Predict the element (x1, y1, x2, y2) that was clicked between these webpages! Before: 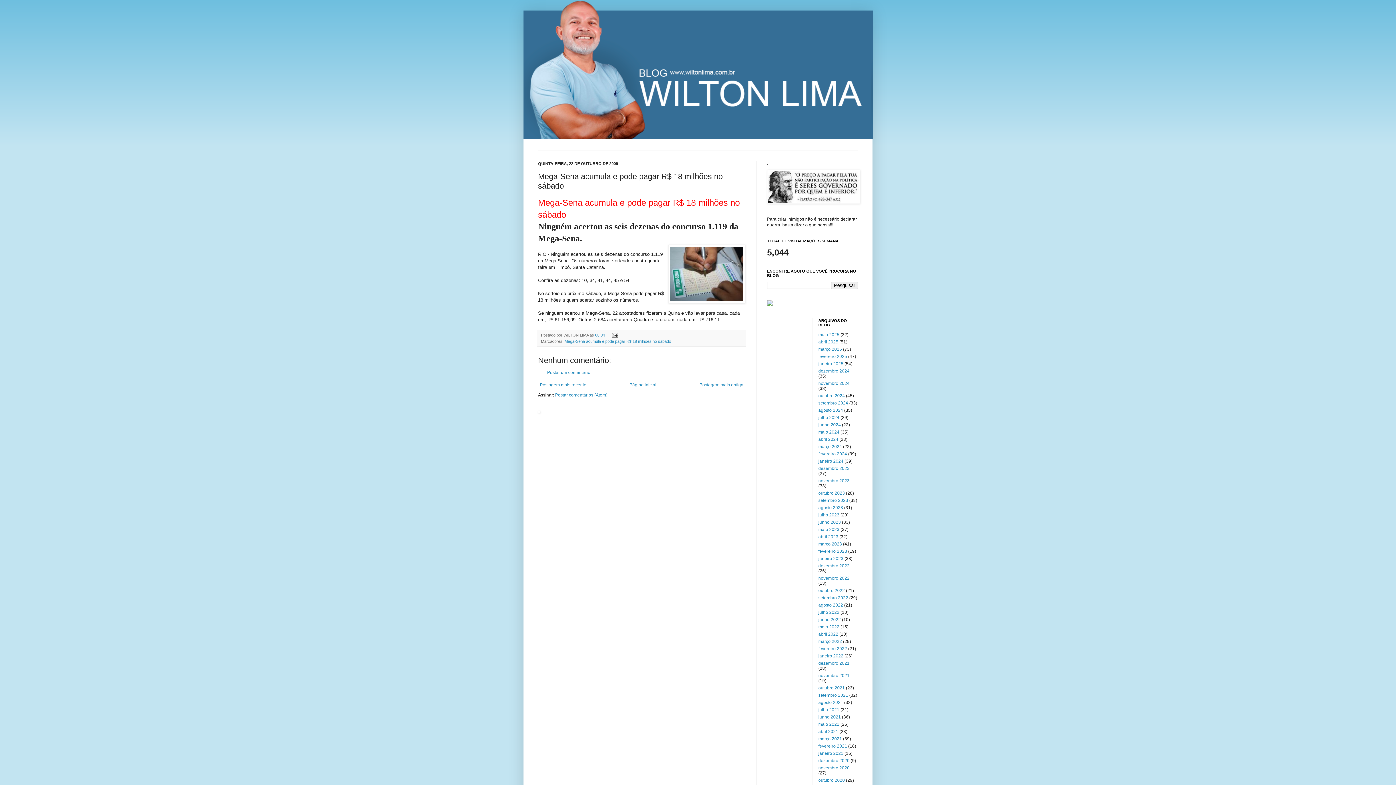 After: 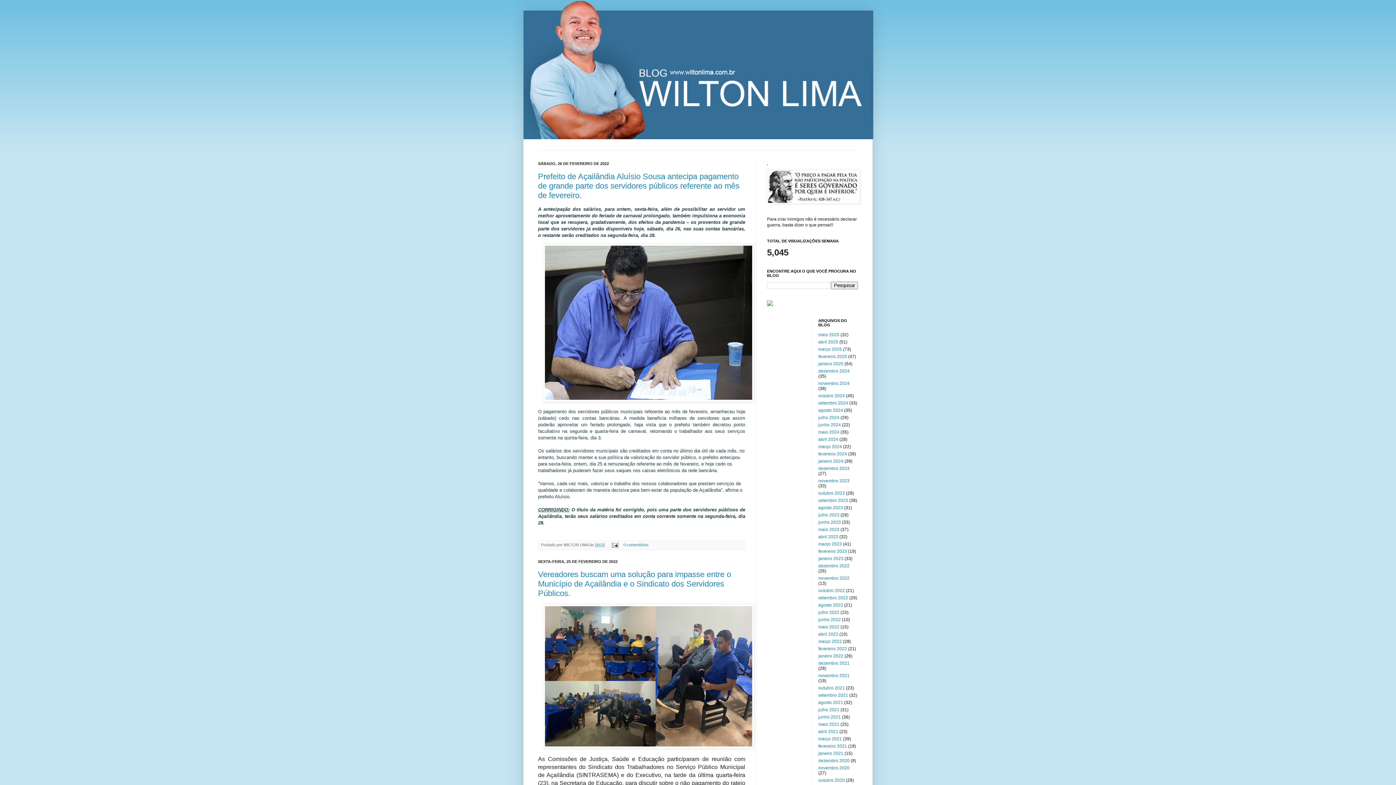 Action: bbox: (818, 646, 847, 651) label: fevereiro 2022